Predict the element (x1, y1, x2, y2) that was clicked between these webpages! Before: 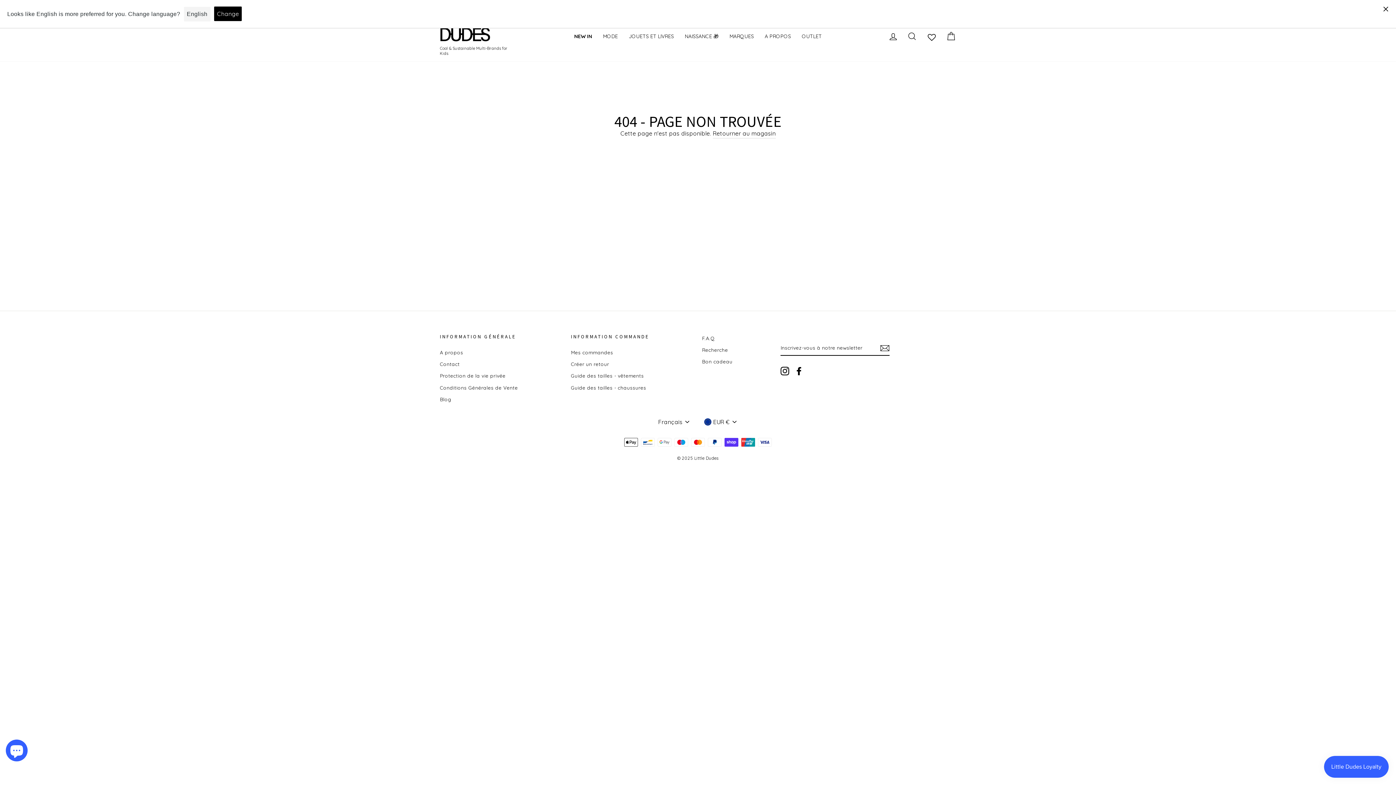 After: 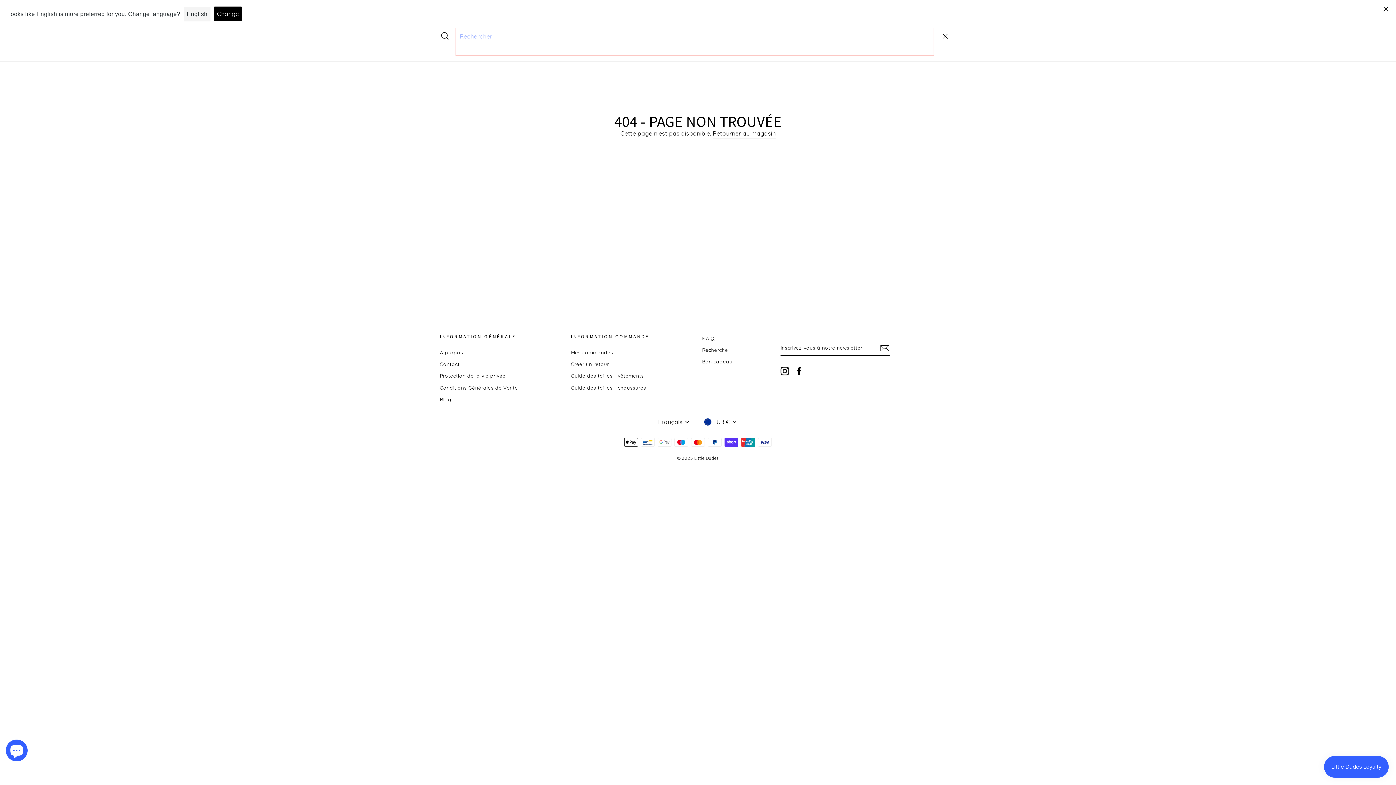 Action: bbox: (902, 28, 921, 44) label: RECHERCHER